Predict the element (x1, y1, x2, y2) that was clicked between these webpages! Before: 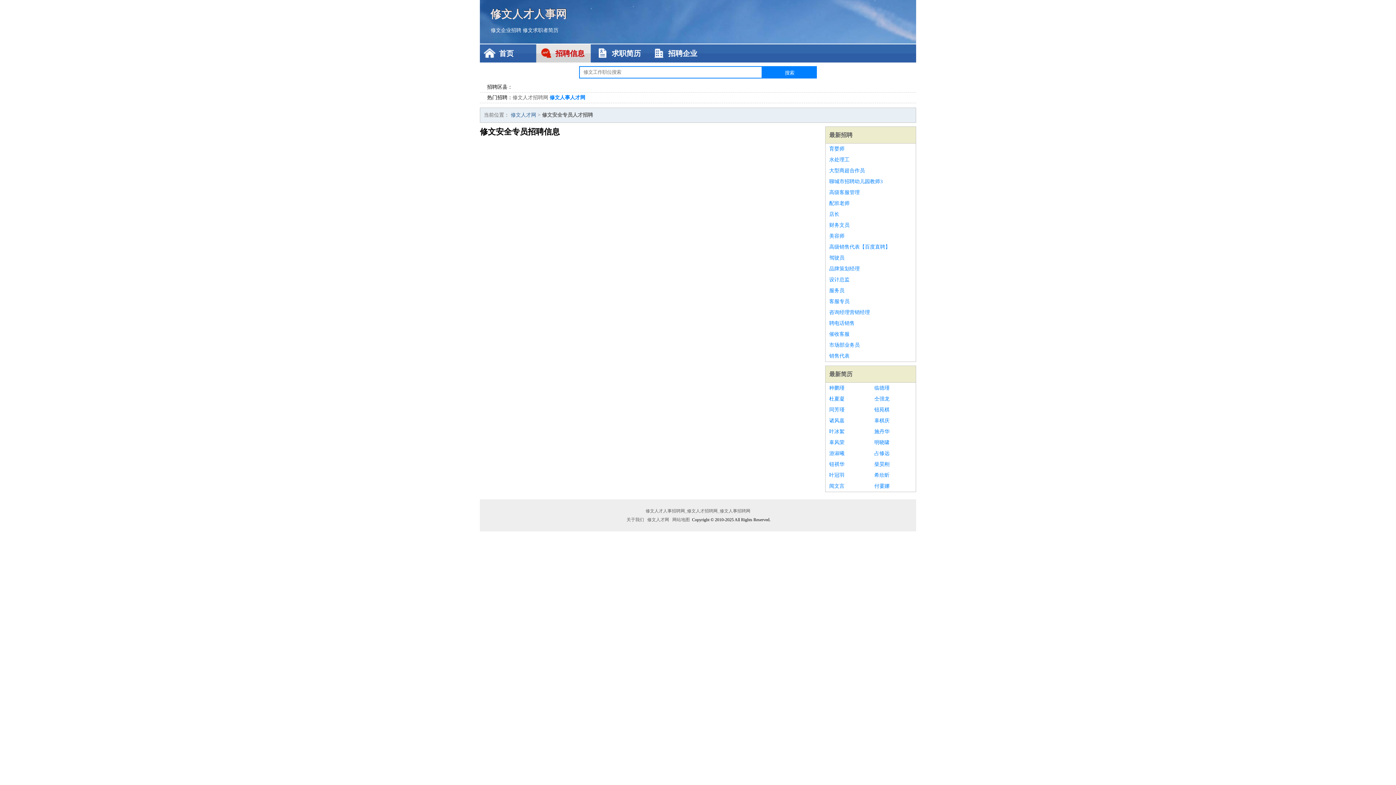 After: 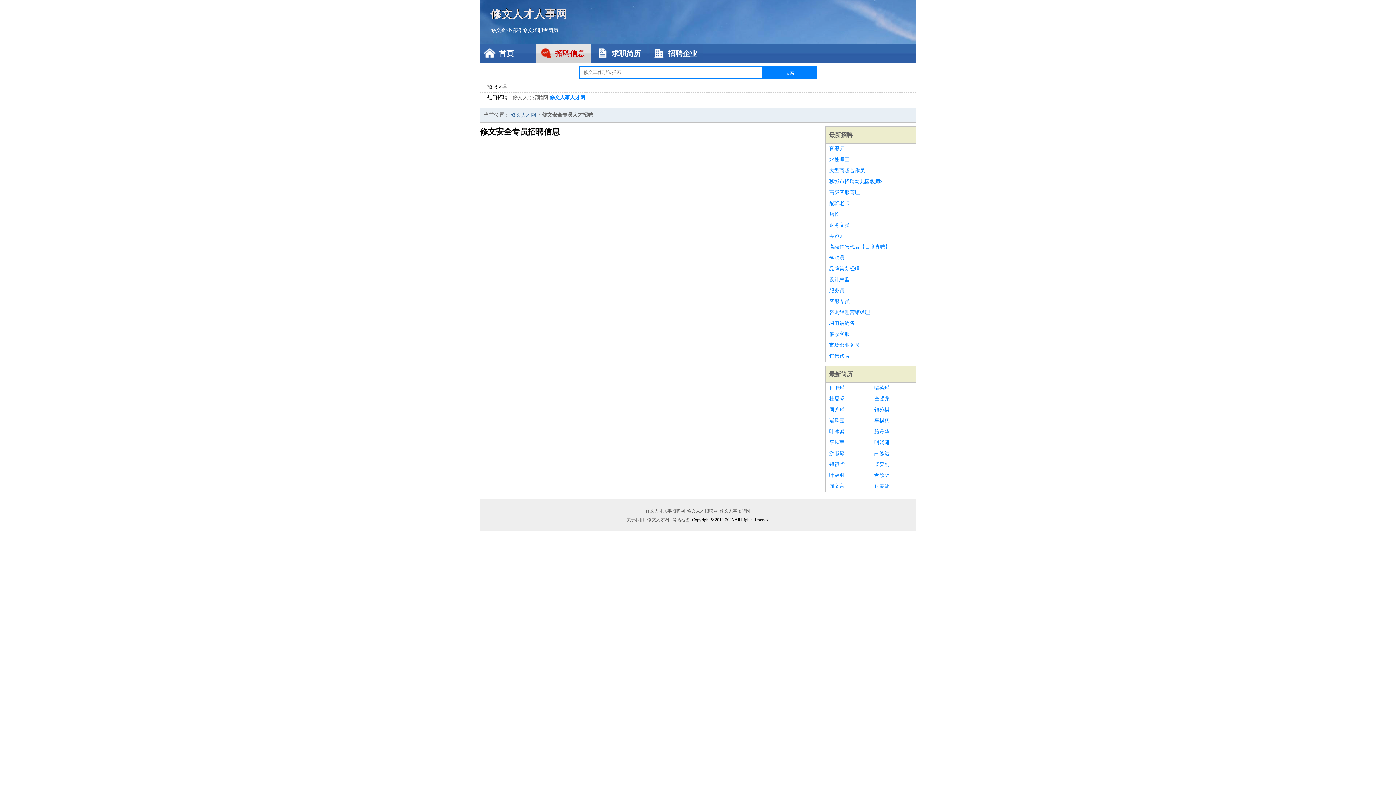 Action: label: 种鹏瑾 bbox: (829, 382, 867, 393)